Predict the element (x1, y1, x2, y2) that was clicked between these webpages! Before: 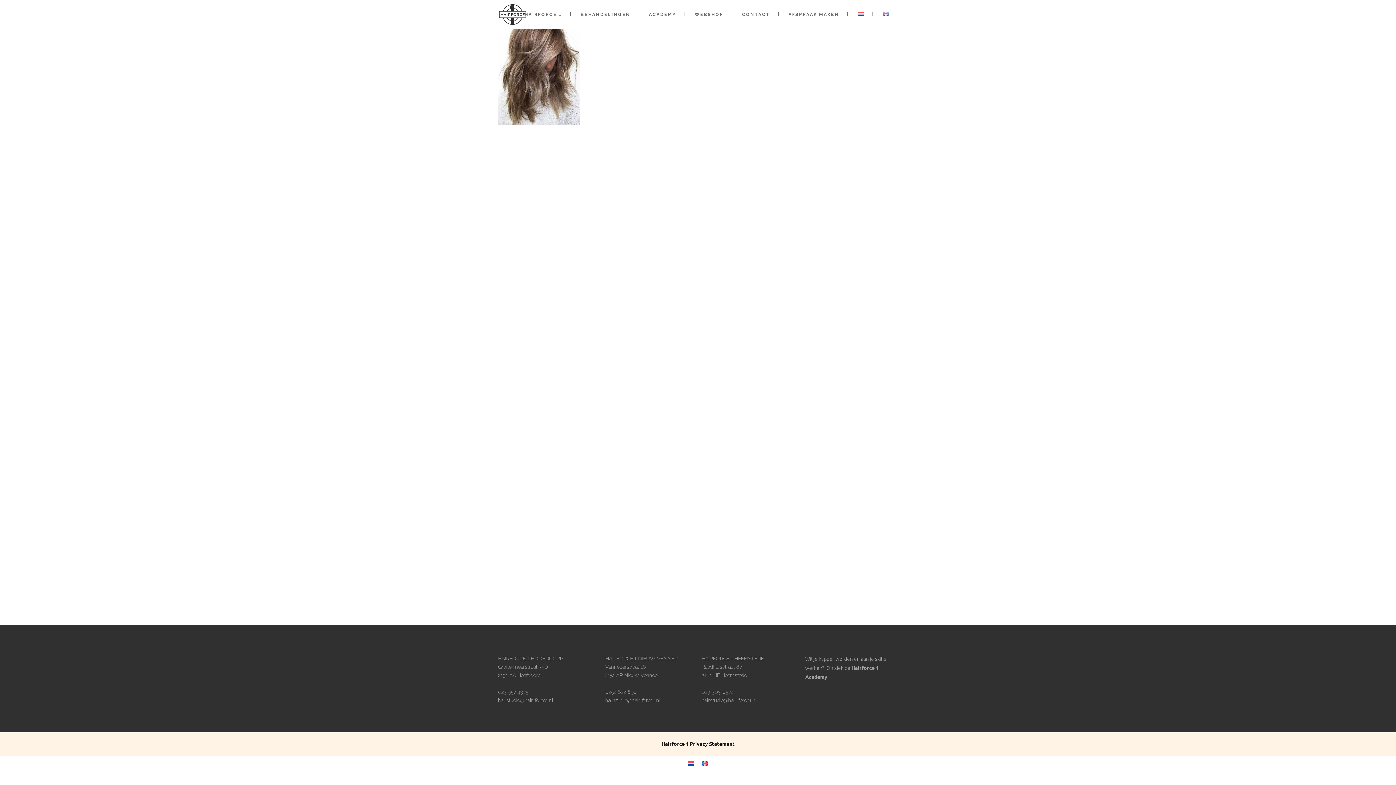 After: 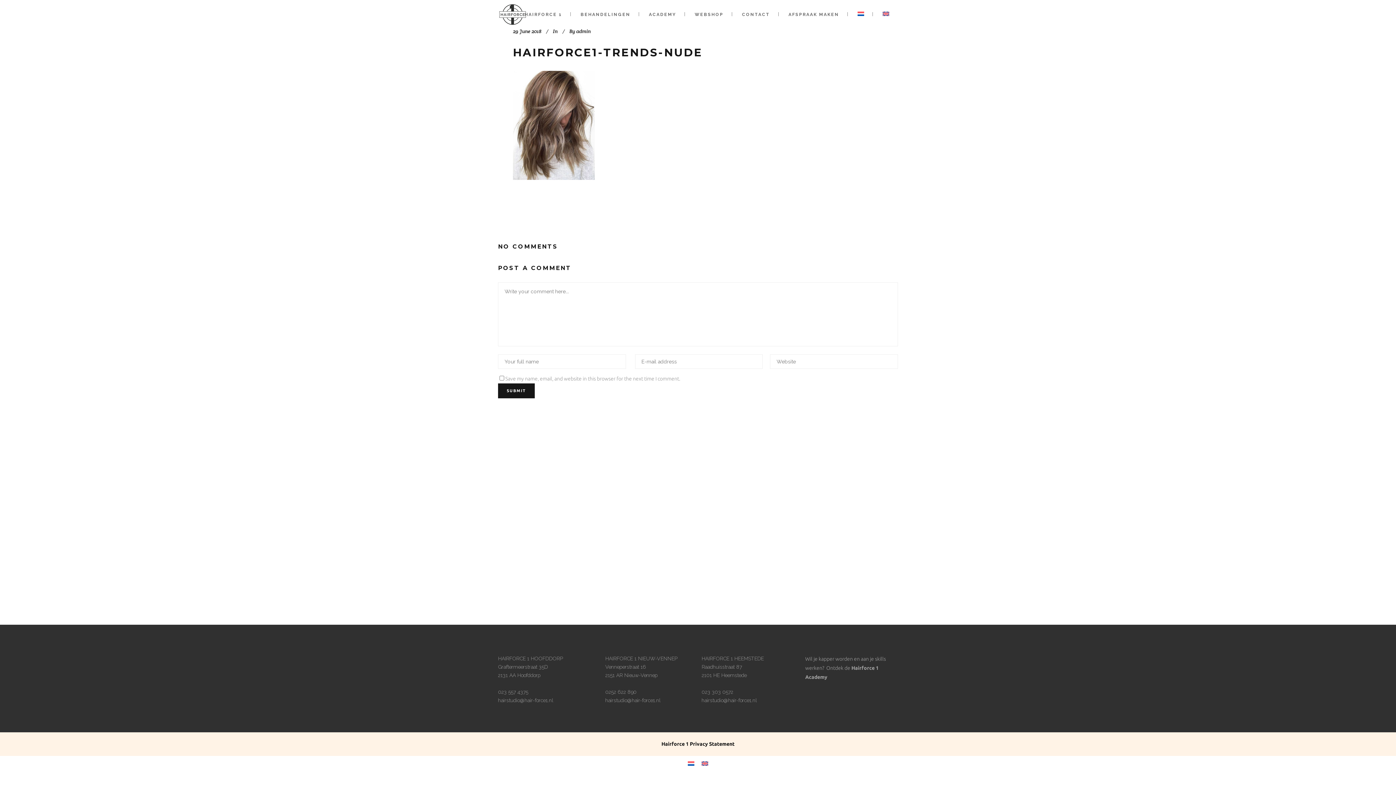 Action: bbox: (698, 759, 712, 768)